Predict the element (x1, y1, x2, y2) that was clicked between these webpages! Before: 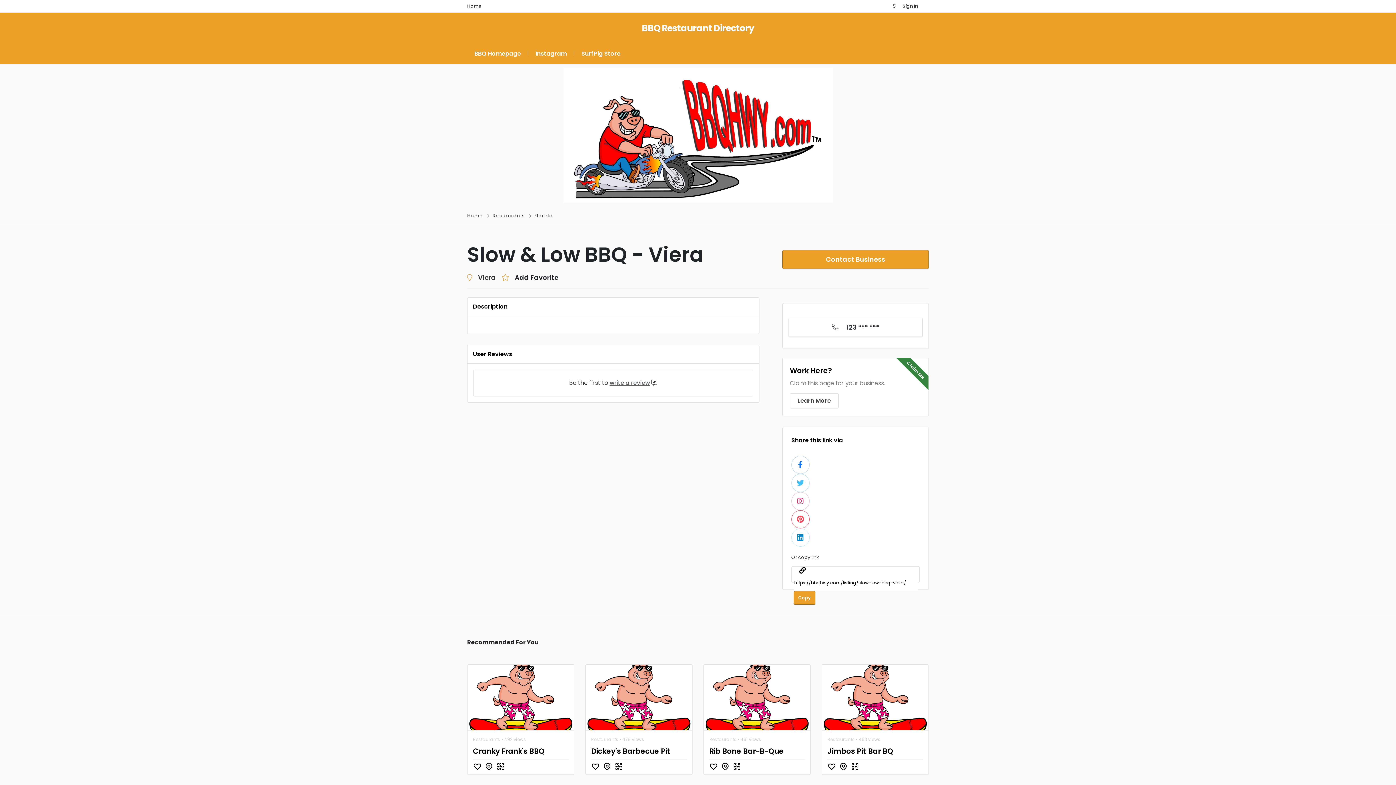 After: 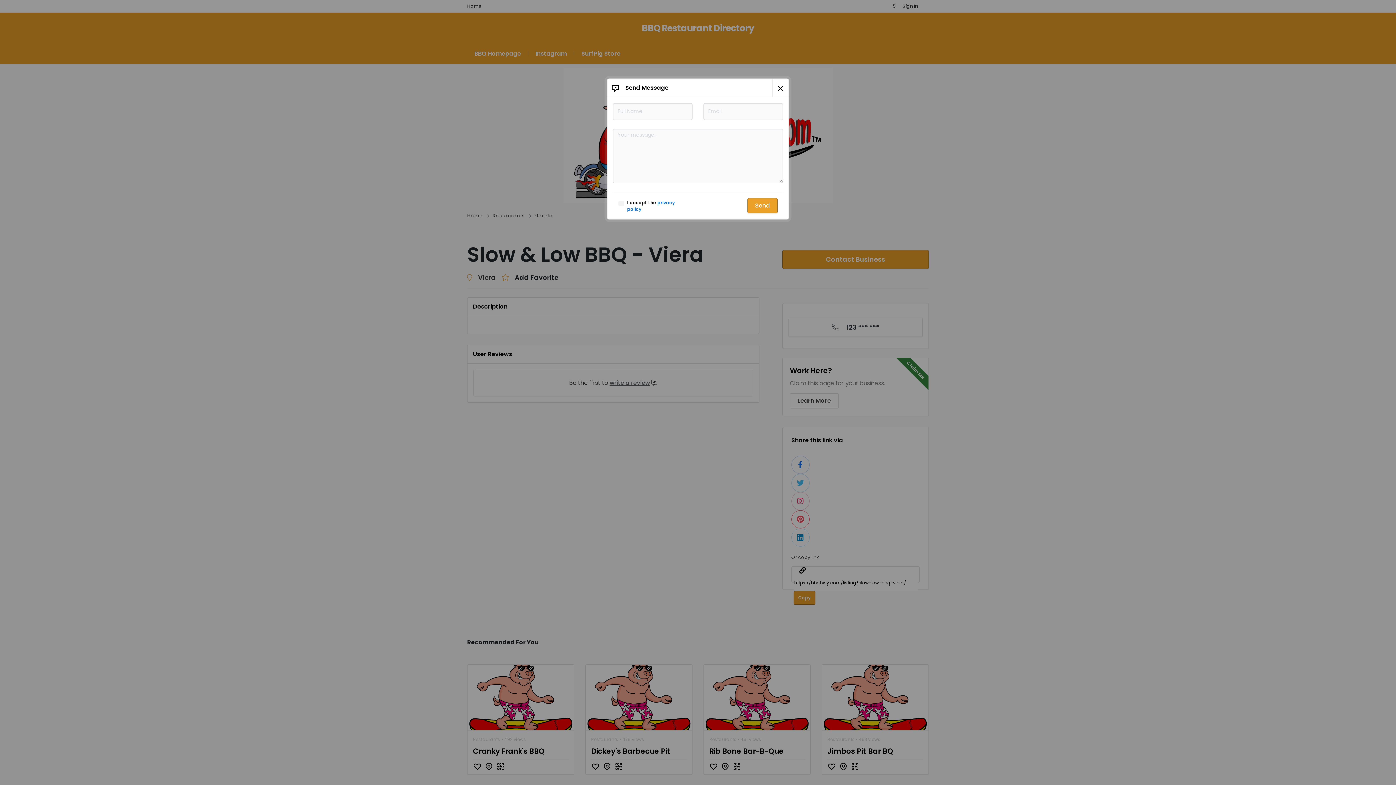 Action: label: Contact Business bbox: (782, 250, 929, 269)